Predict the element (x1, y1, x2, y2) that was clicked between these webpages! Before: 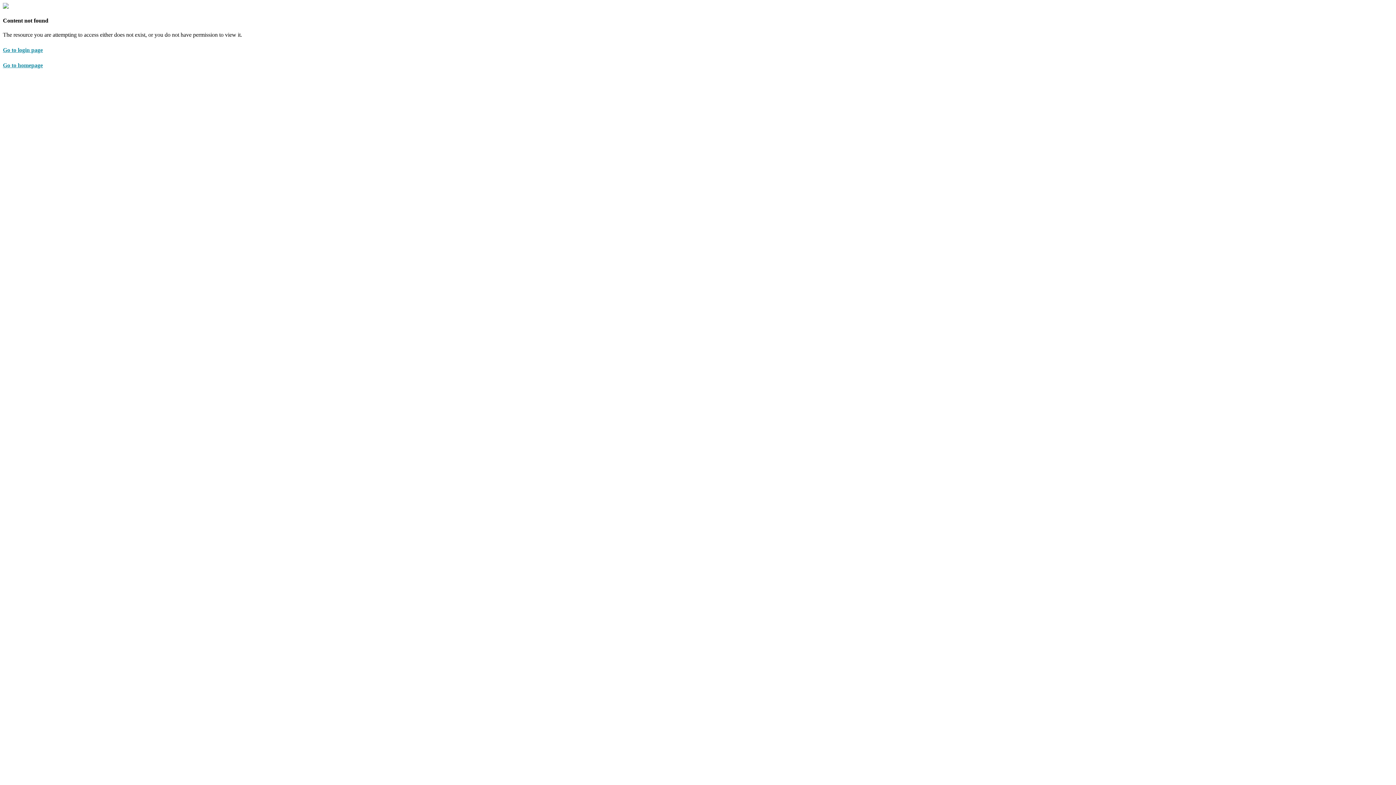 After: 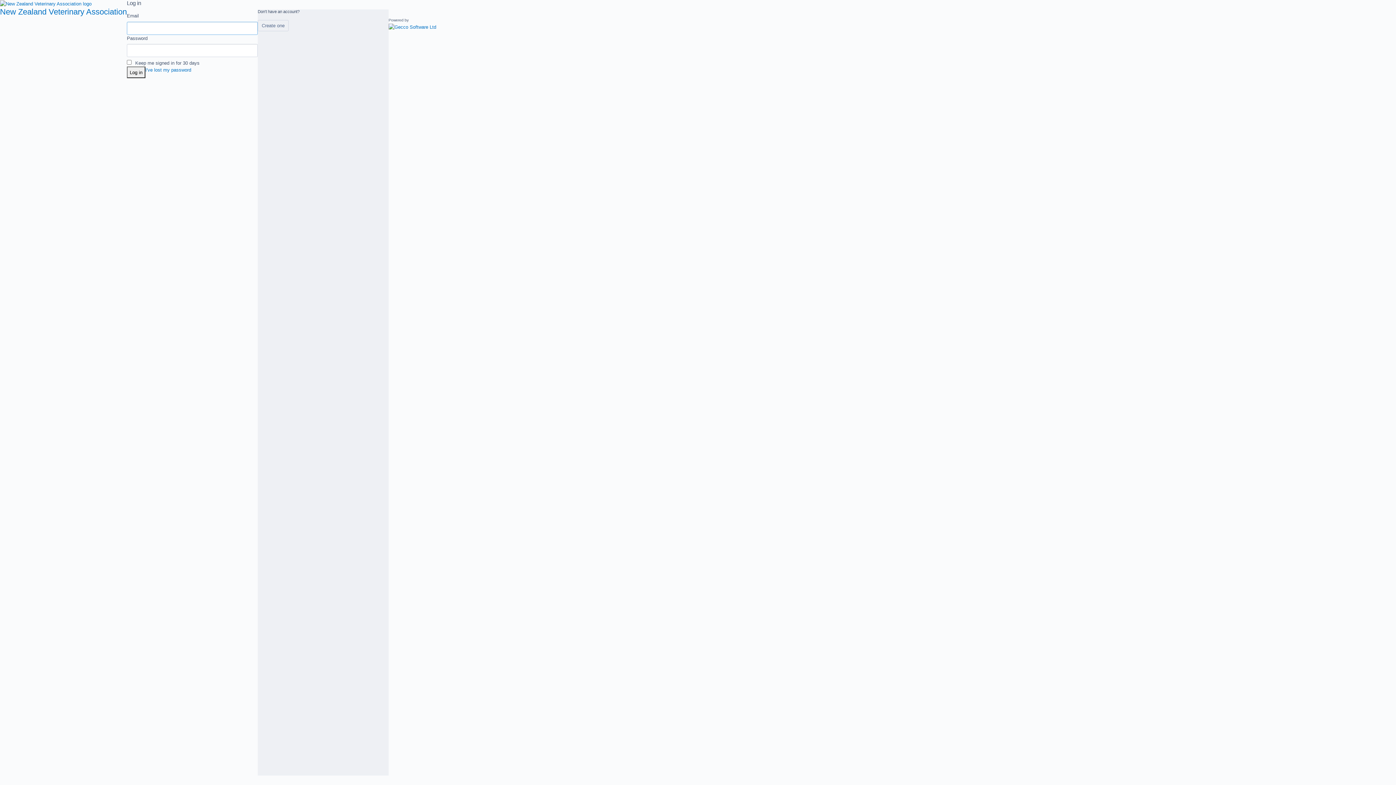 Action: label: Go to login page bbox: (2, 47, 1393, 53)